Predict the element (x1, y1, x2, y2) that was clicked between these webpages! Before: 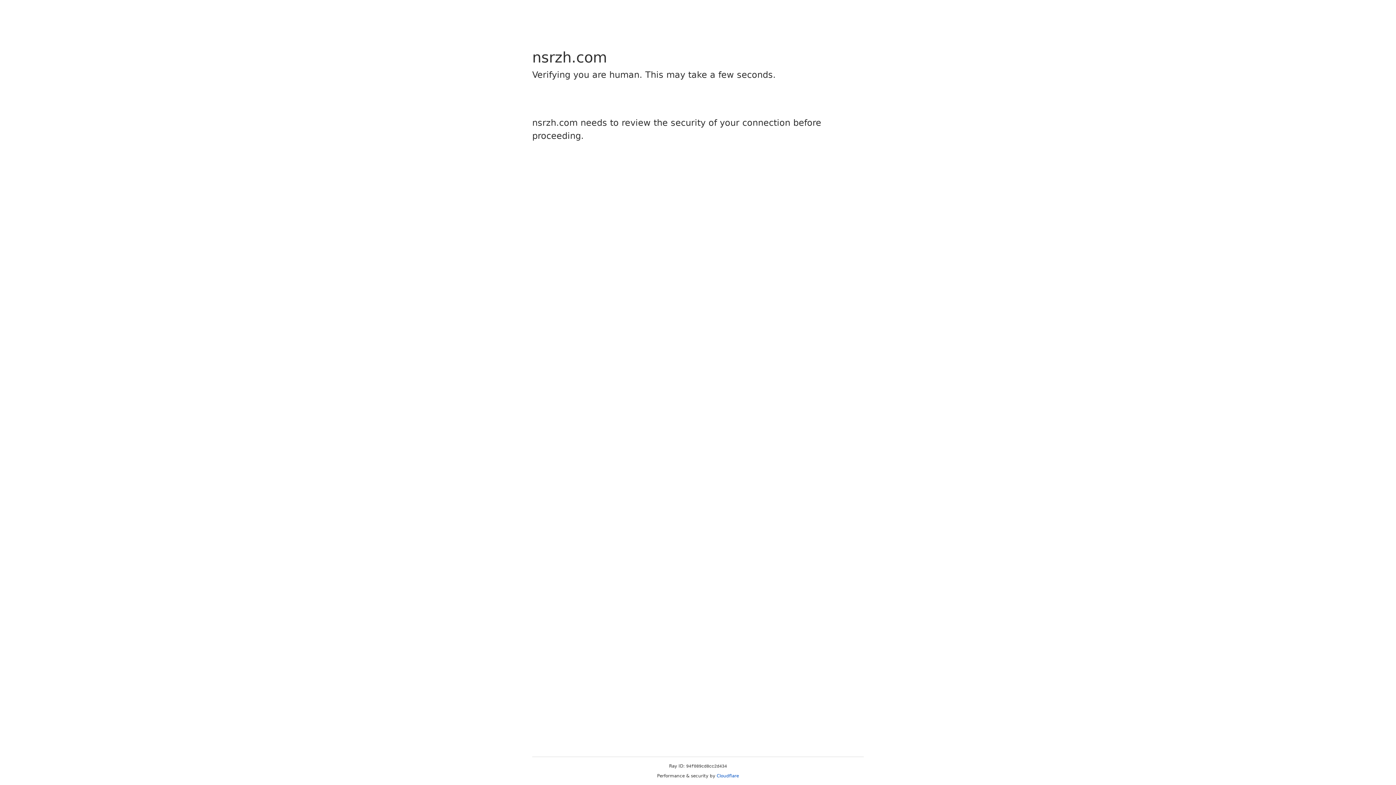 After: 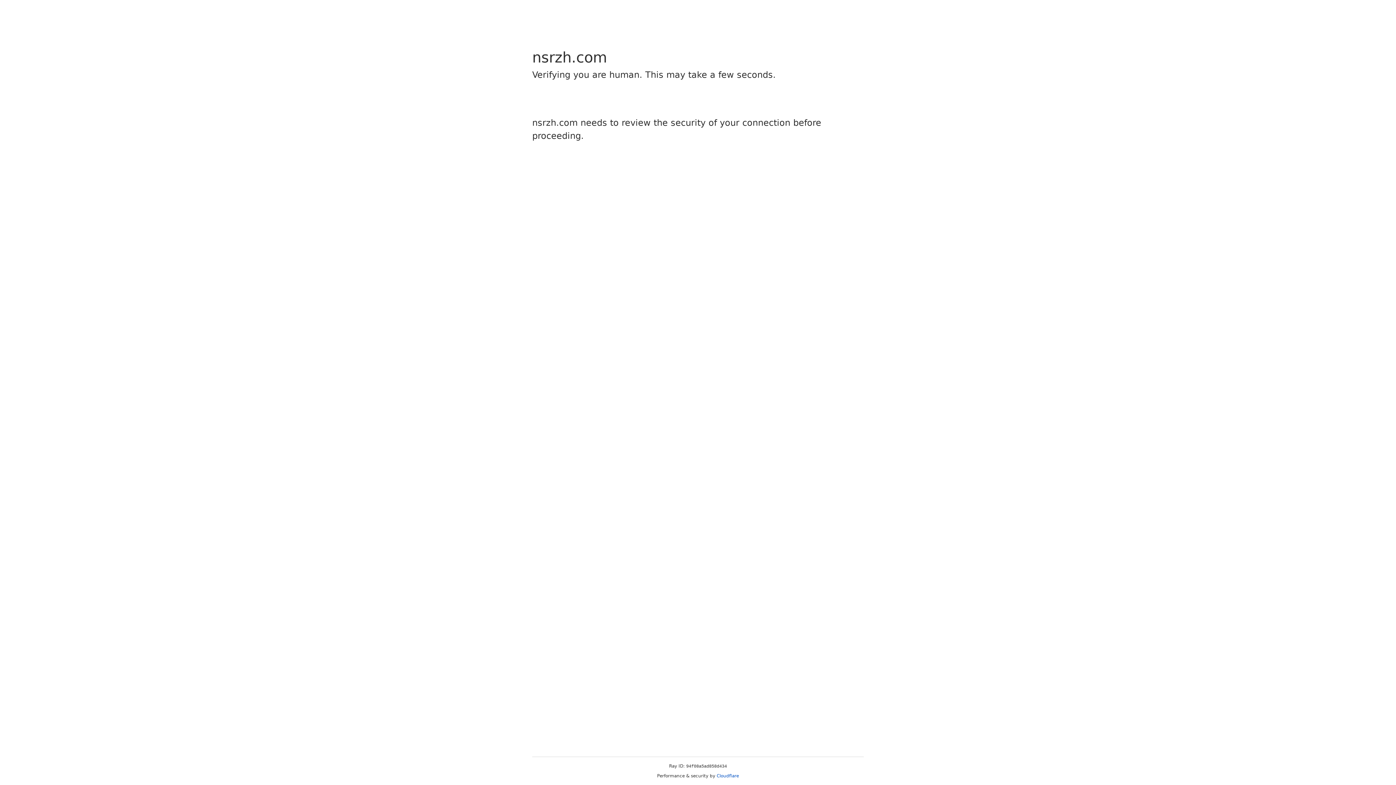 Action: label: Cloudflare bbox: (716, 773, 739, 778)